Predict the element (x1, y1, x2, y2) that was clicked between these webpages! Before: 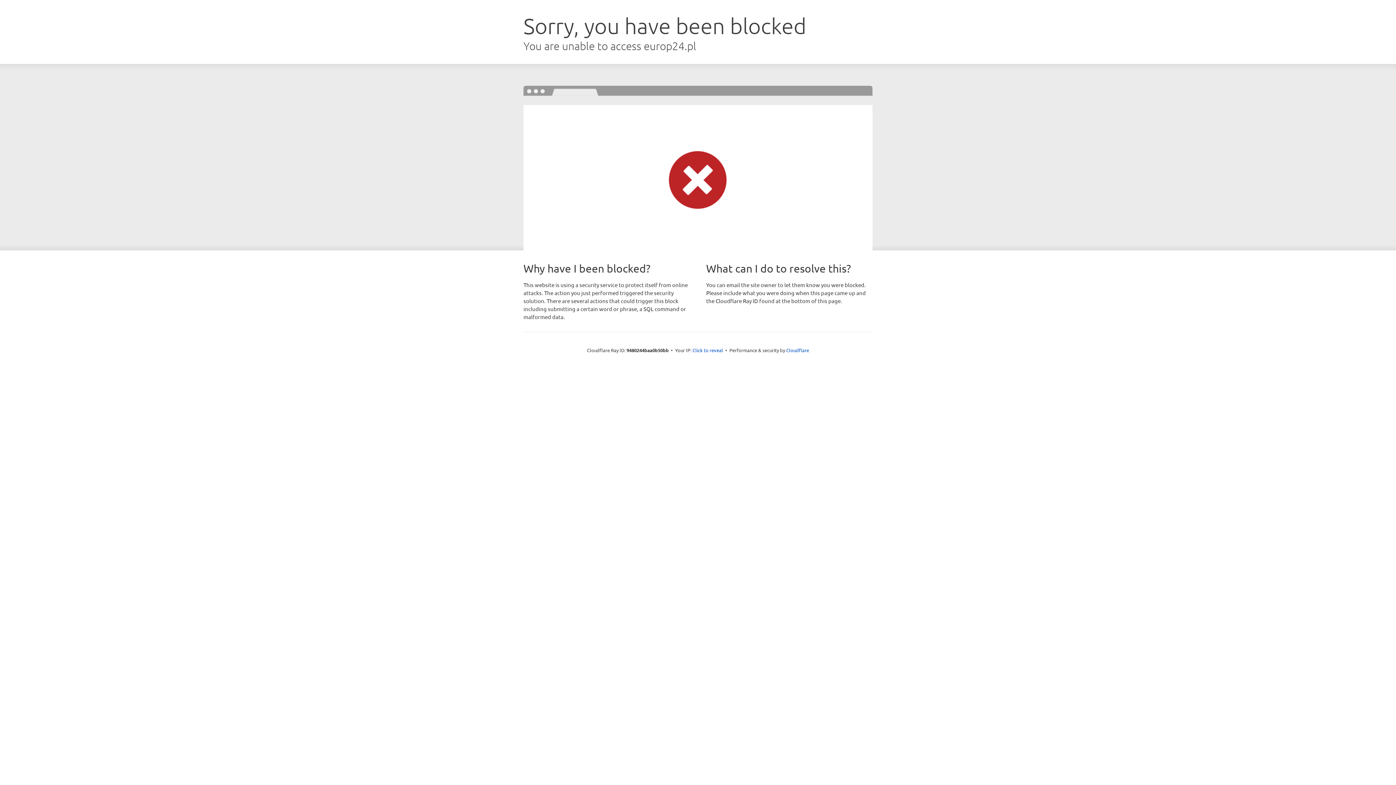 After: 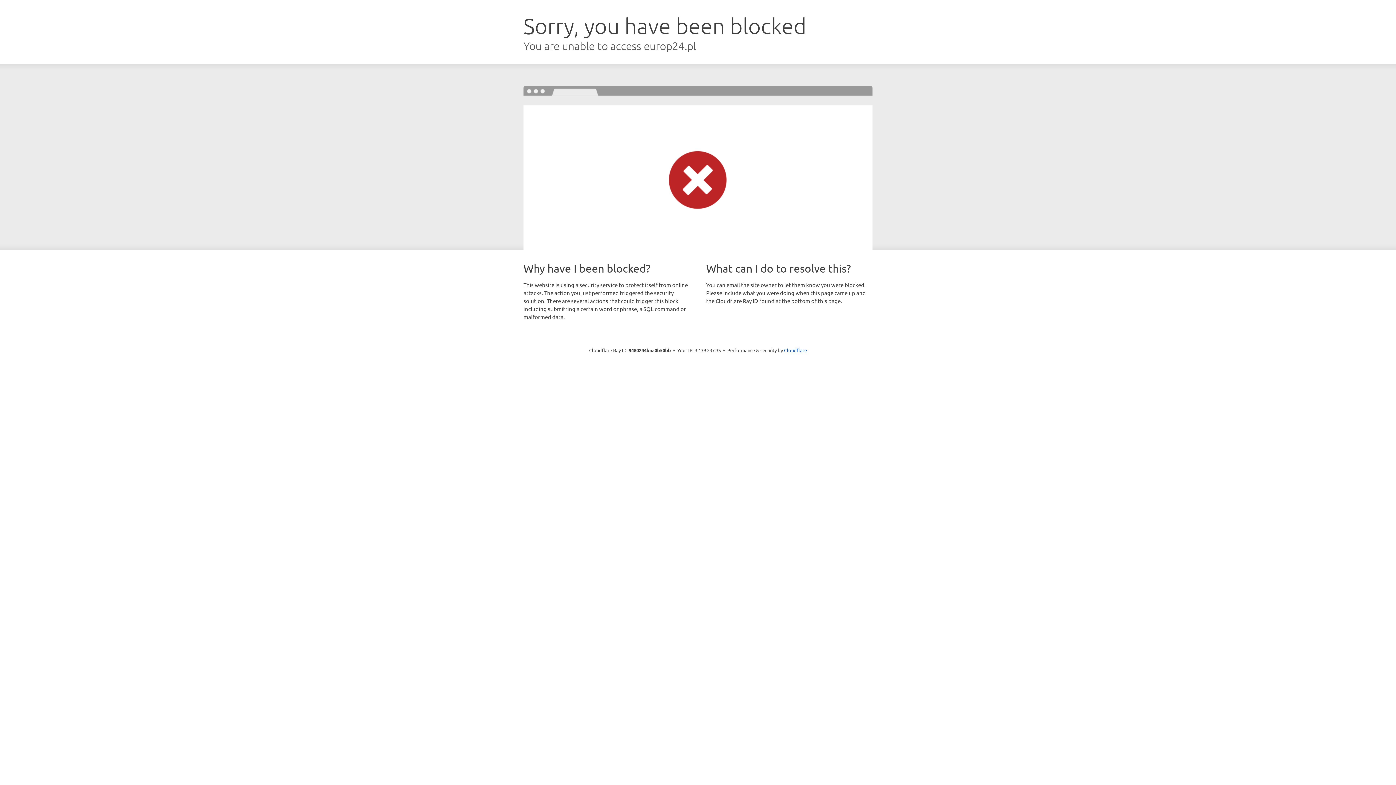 Action: label: Click to reveal bbox: (692, 346, 723, 353)